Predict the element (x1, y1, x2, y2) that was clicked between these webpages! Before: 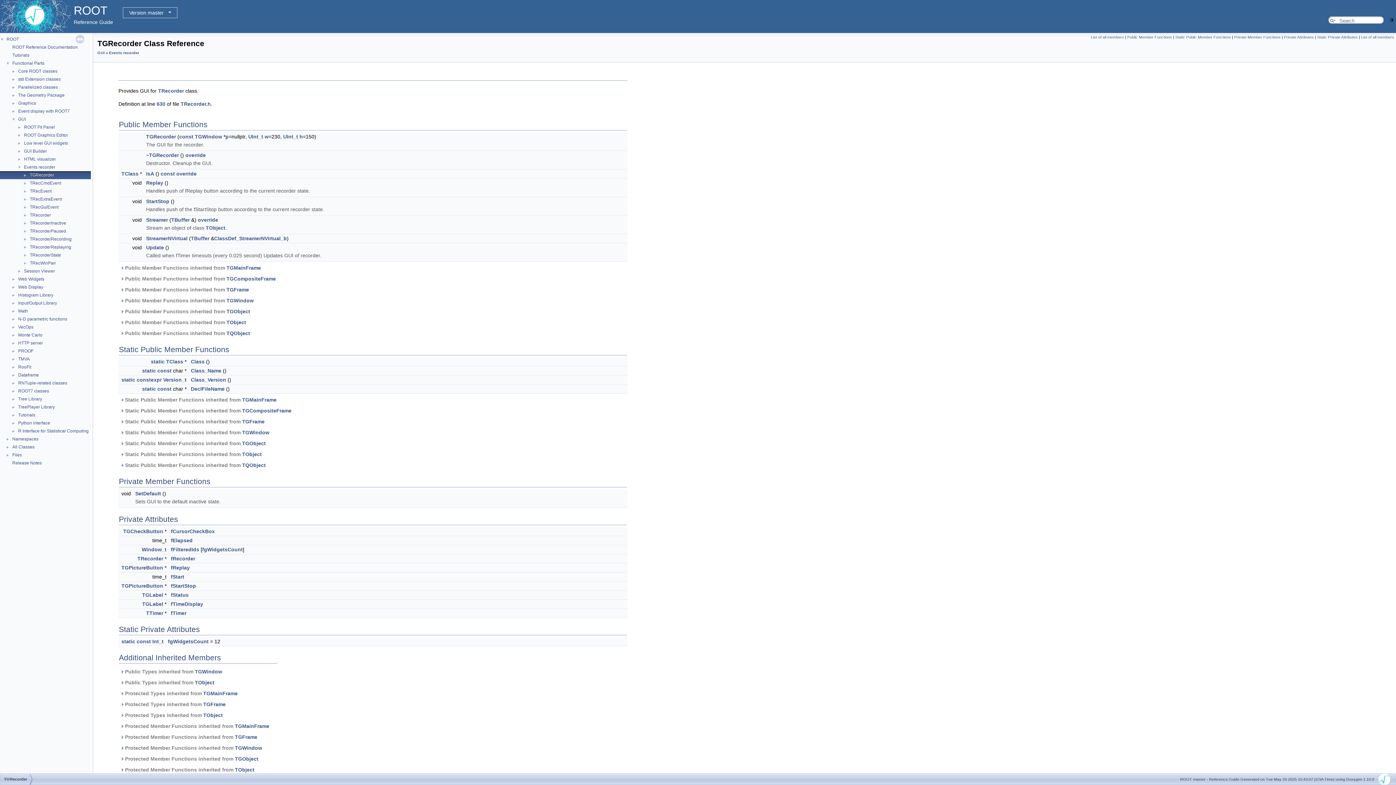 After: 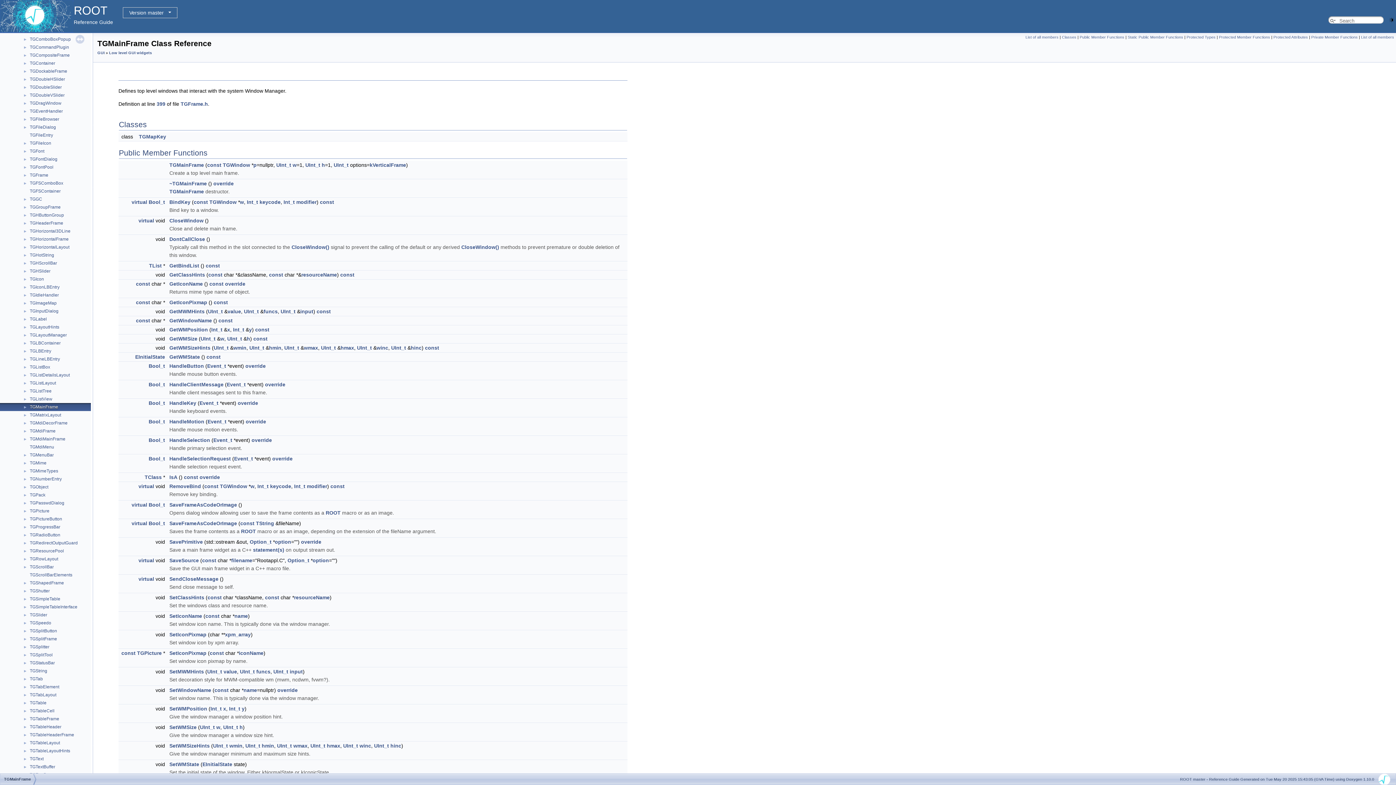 Action: bbox: (242, 397, 276, 402) label: TGMainFrame